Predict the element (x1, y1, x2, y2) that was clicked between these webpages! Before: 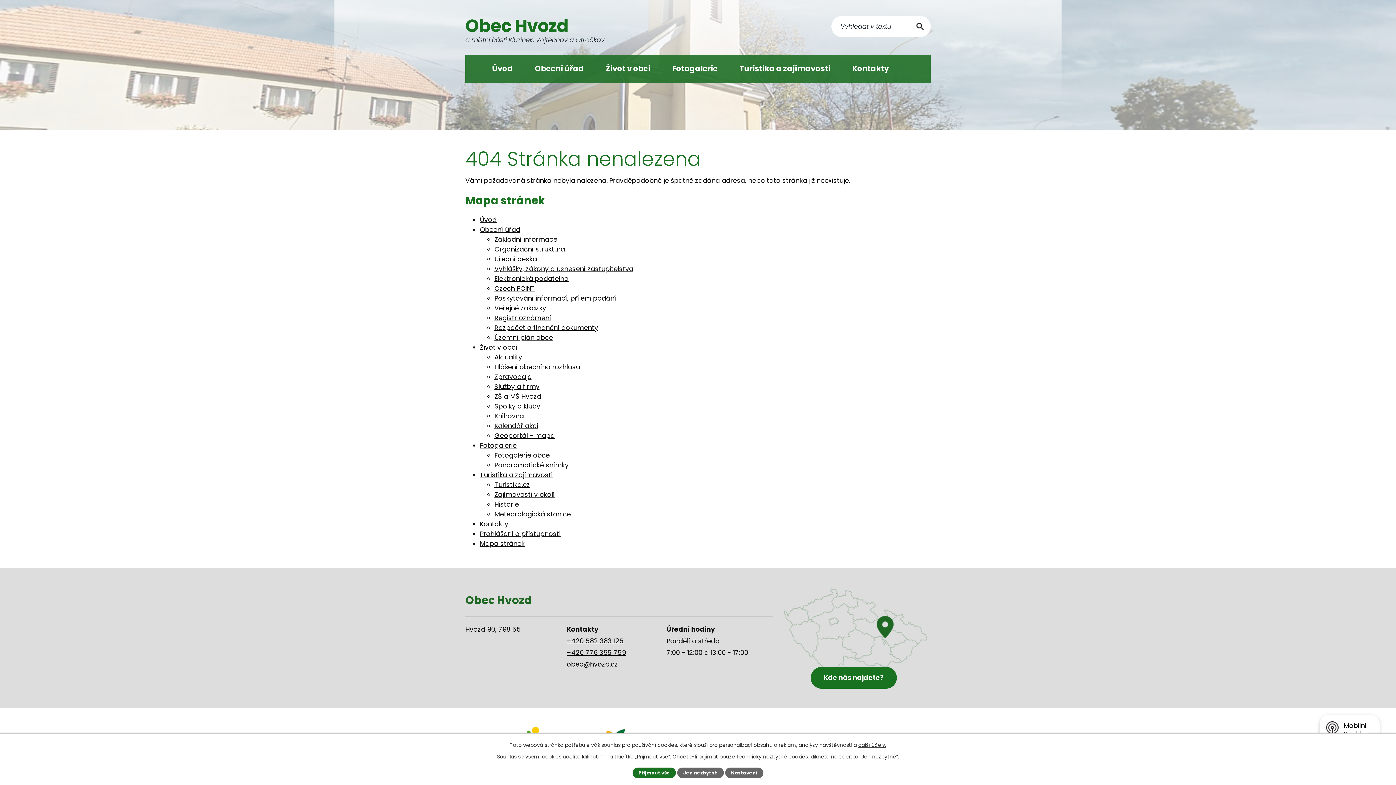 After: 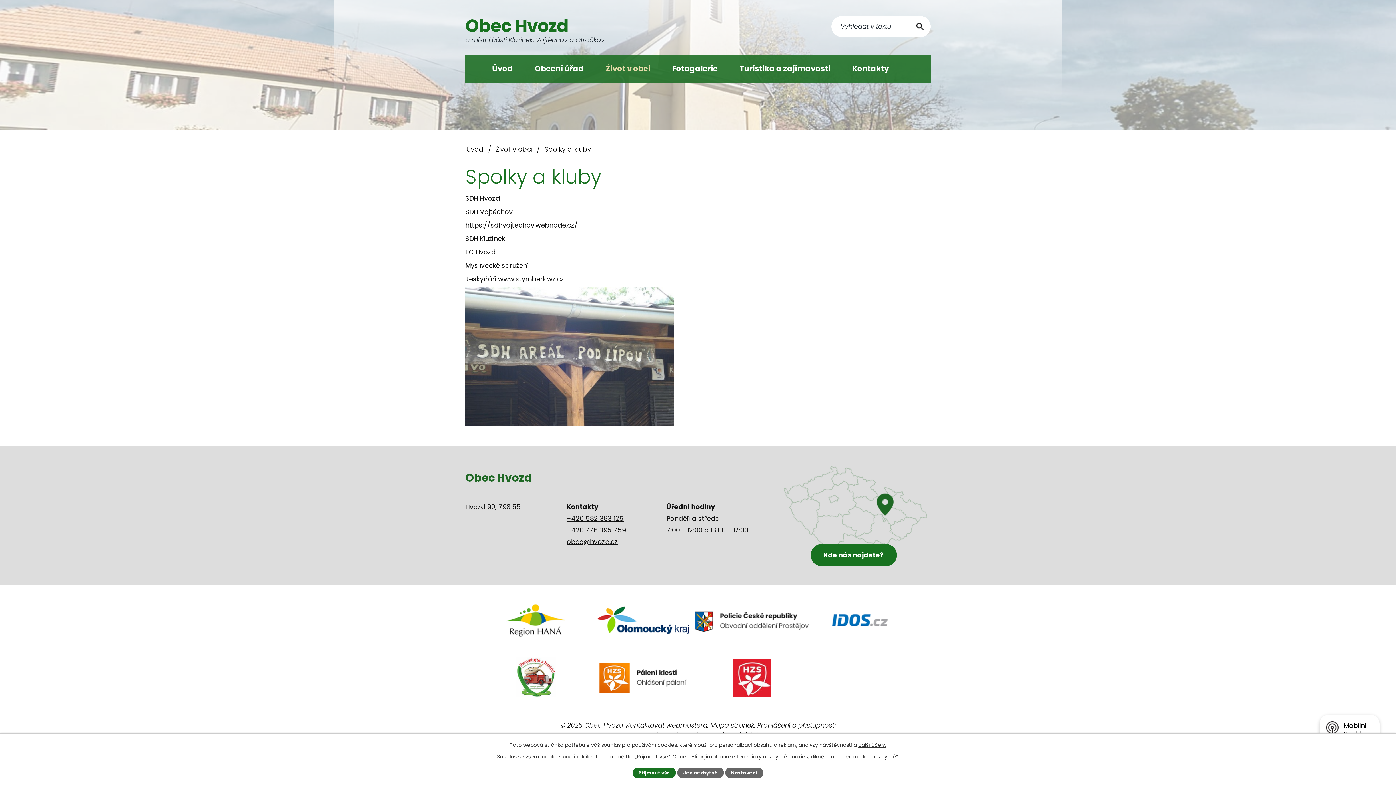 Action: label: Spolky a kluby bbox: (494, 401, 540, 410)